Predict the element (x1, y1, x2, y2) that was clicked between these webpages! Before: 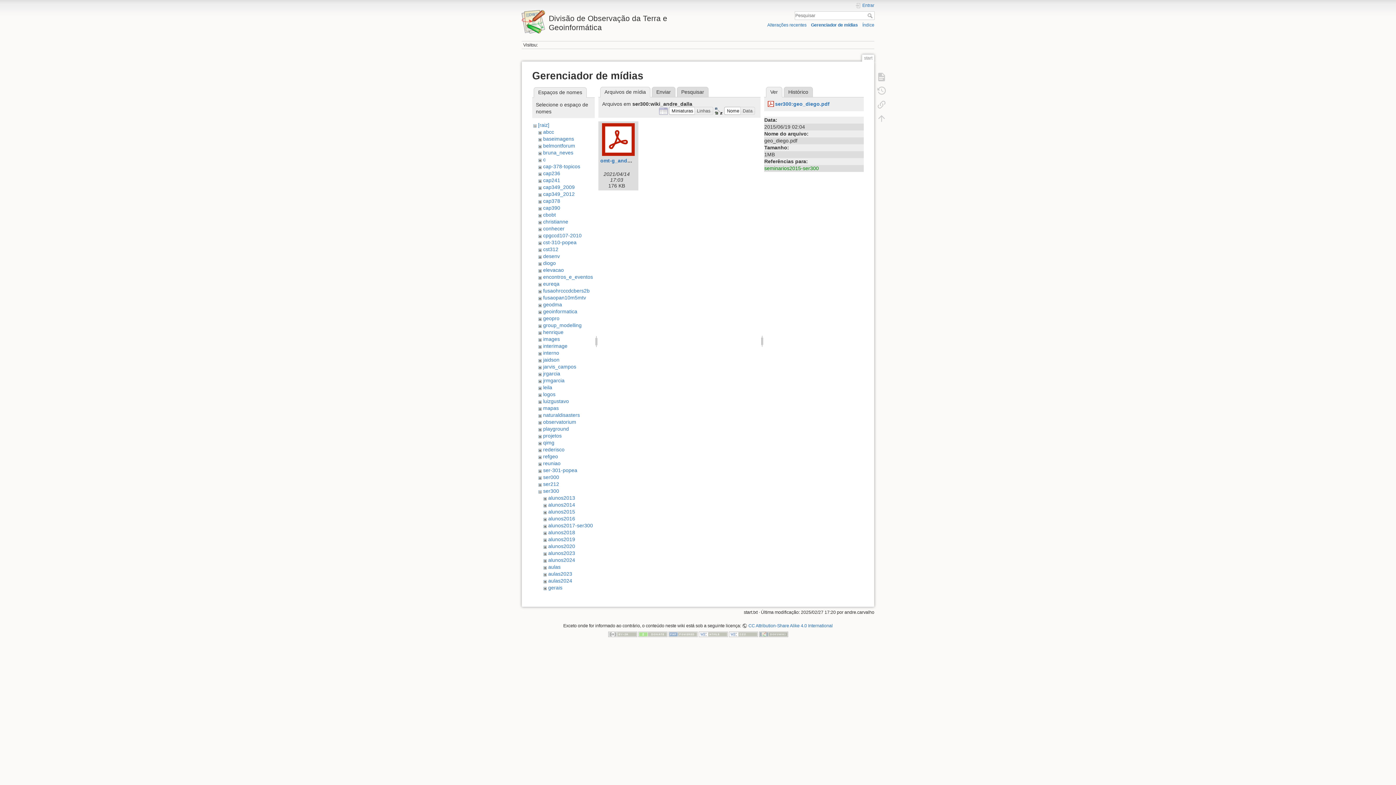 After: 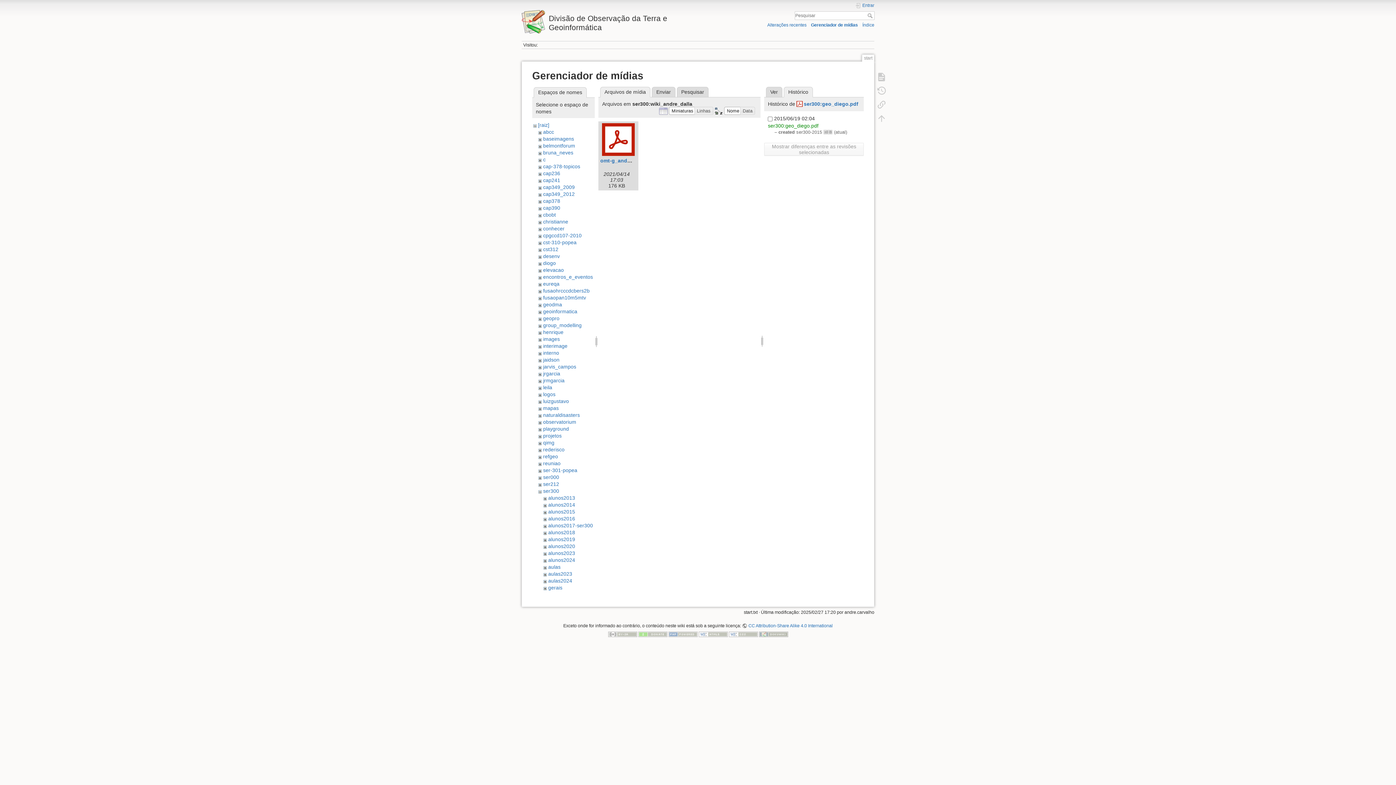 Action: label: Histórico bbox: (784, 86, 812, 97)